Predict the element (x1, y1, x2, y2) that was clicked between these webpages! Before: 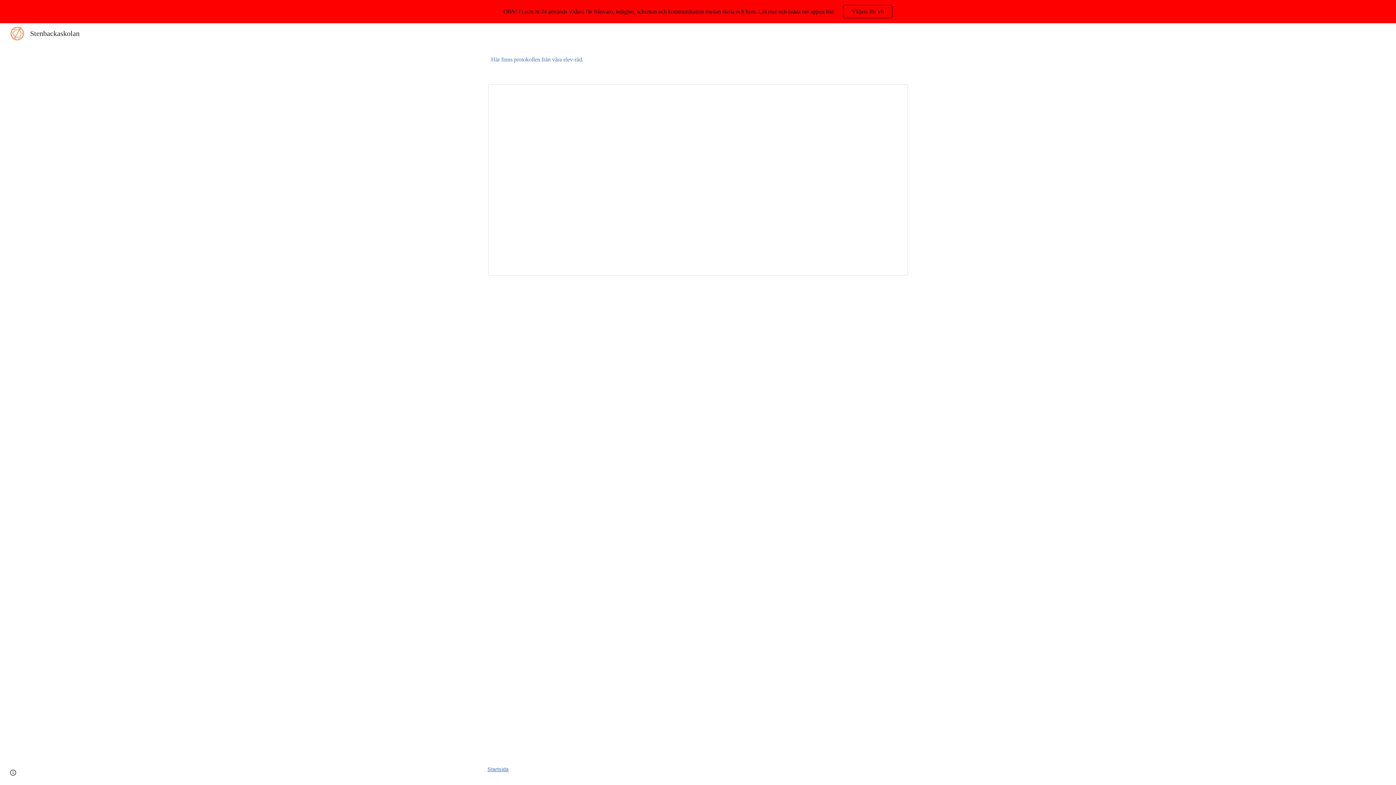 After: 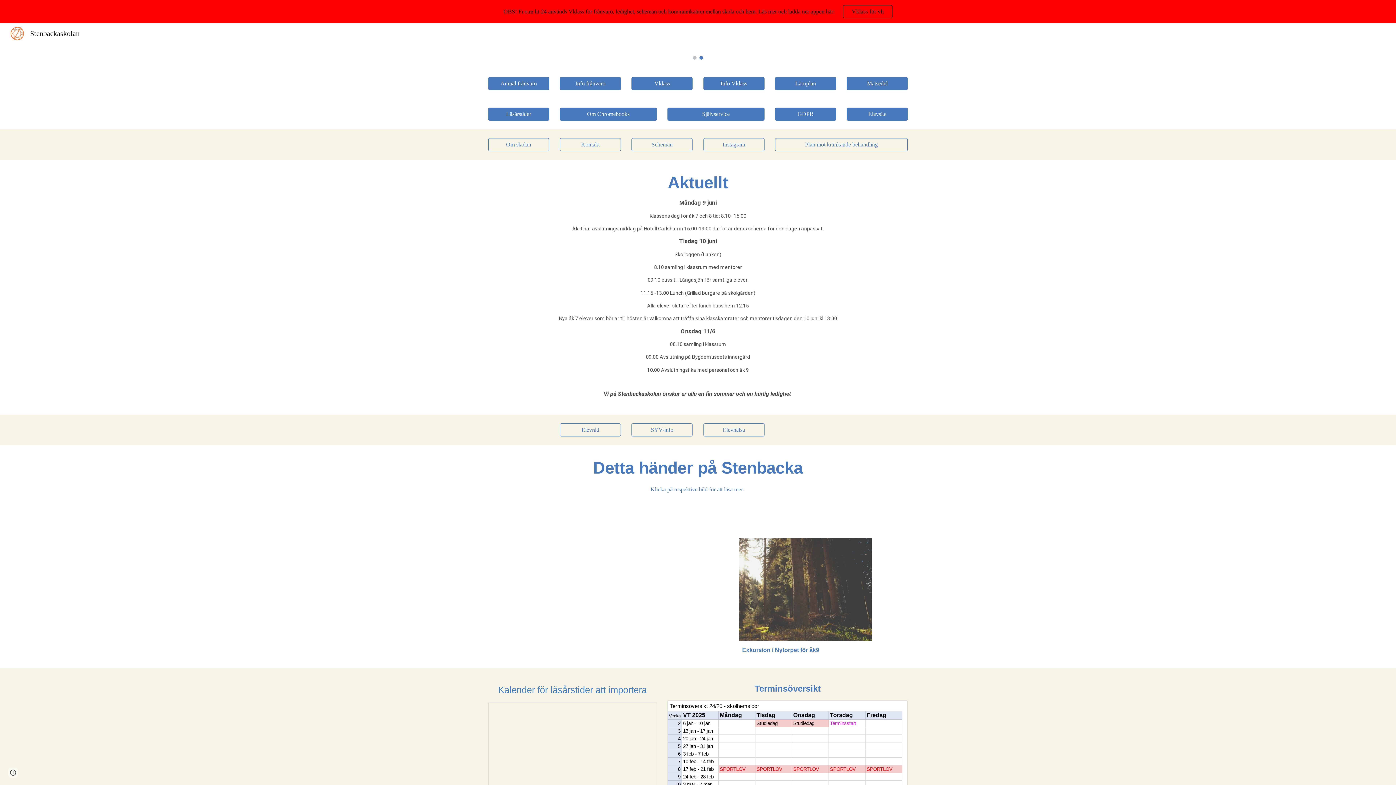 Action: label: Stenbackaskolan bbox: (5, 28, 84, 36)